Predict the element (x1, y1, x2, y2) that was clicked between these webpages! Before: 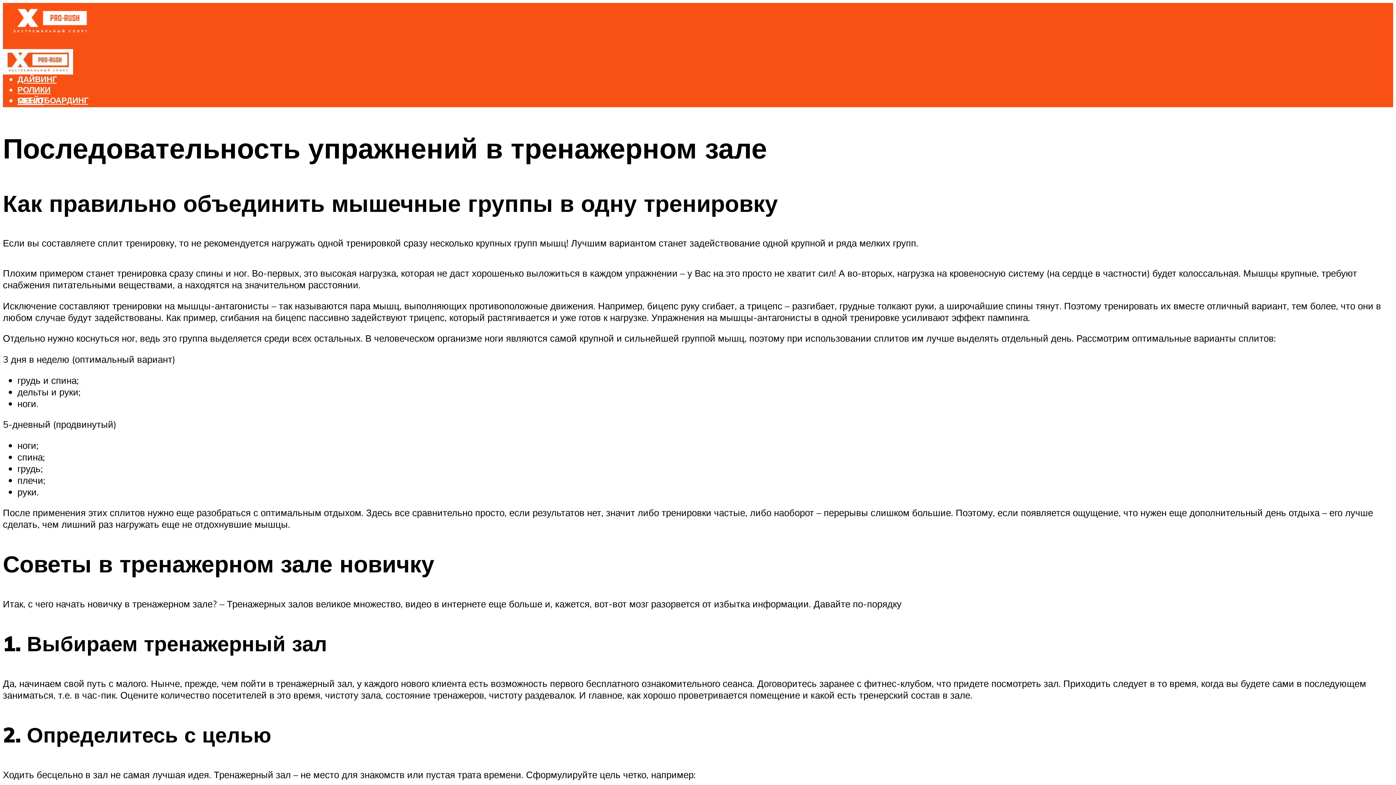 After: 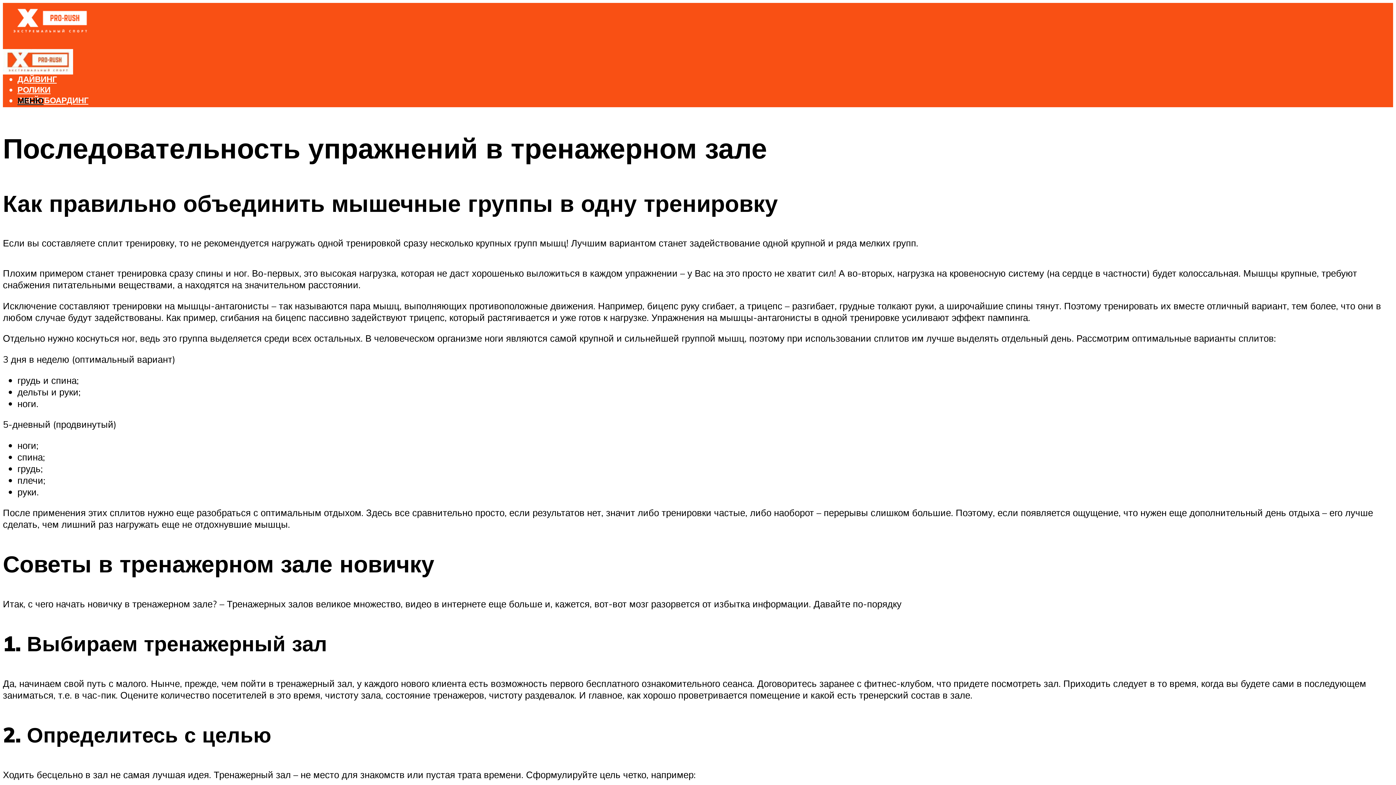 Action: label: МЕНЮ bbox: (17, 95, 43, 105)